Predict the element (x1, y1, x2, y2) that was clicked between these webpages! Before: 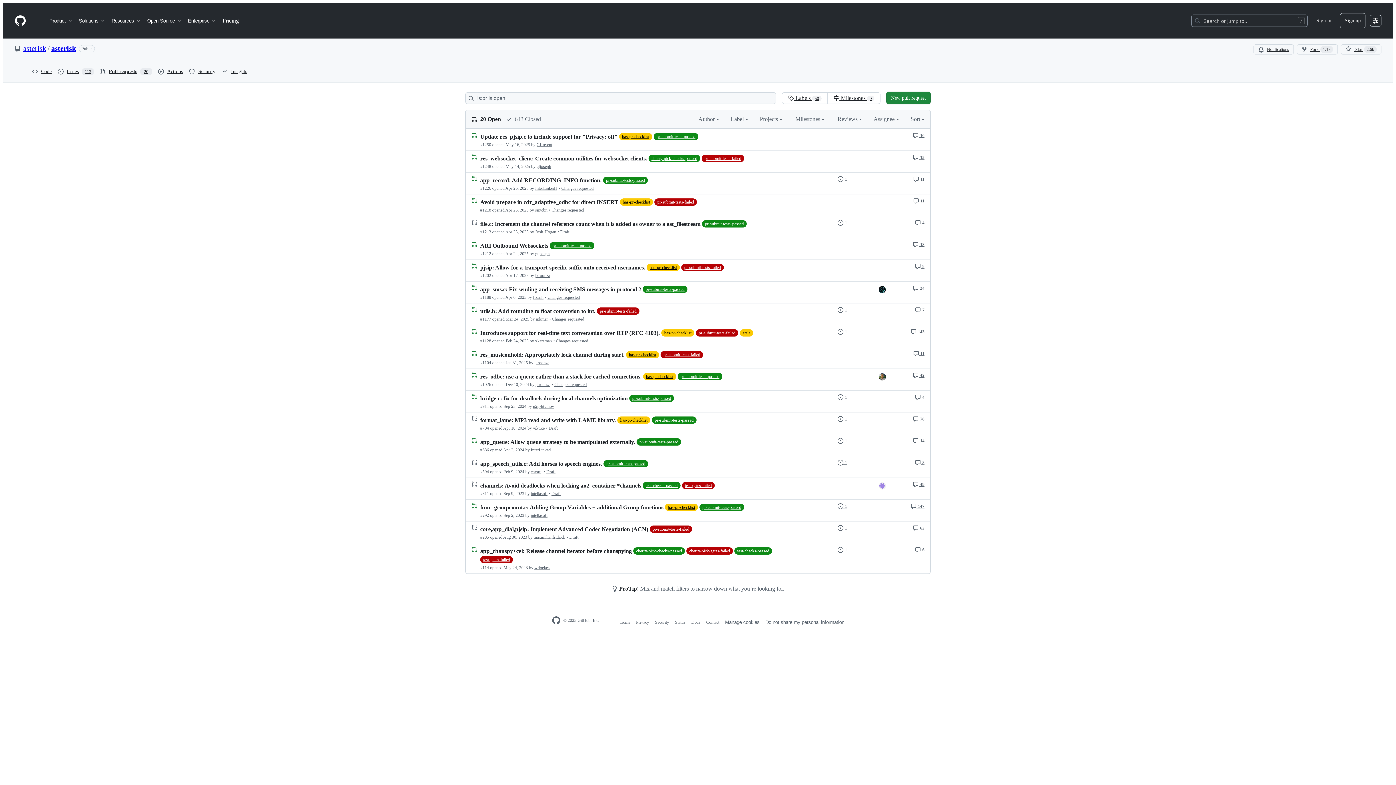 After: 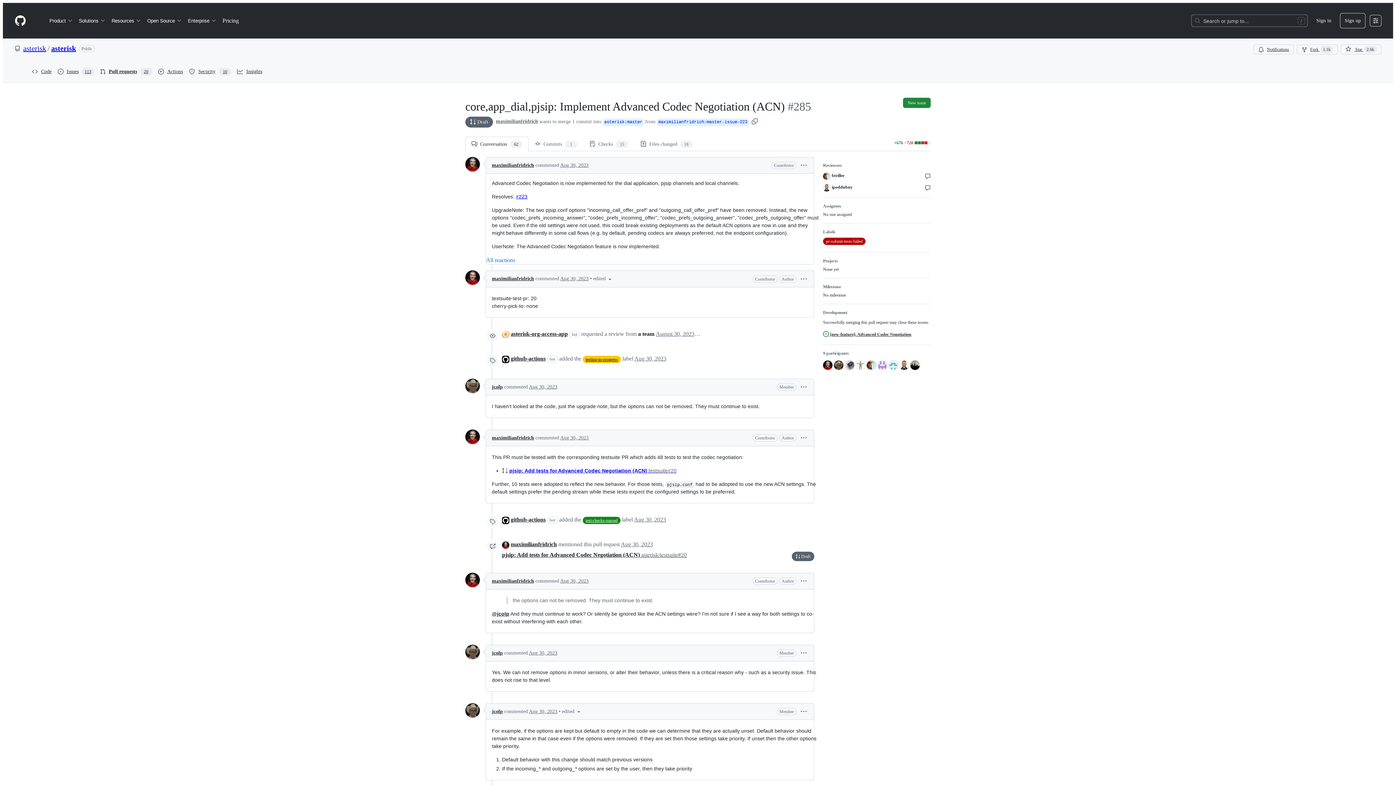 Action: label: 62 comments bbox: (913, 524, 924, 530)